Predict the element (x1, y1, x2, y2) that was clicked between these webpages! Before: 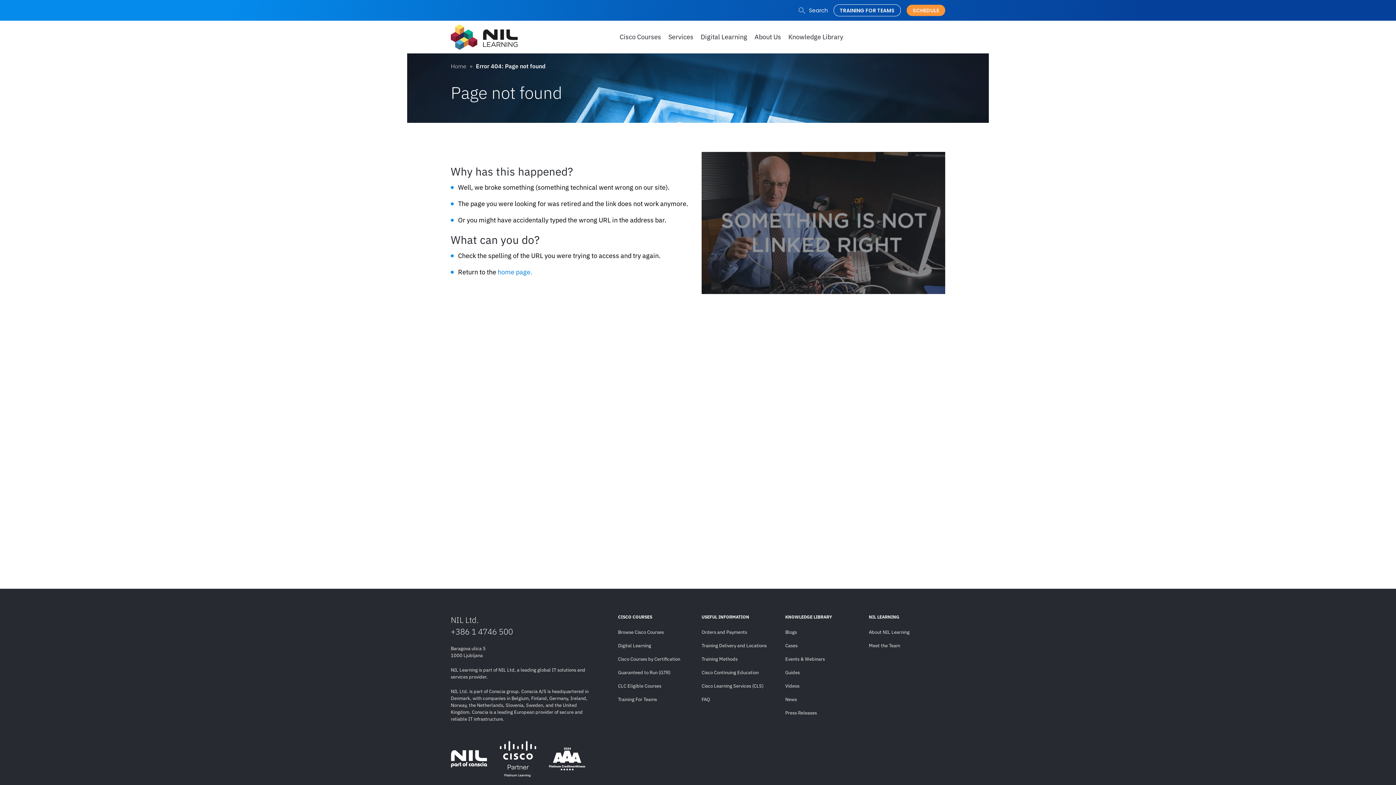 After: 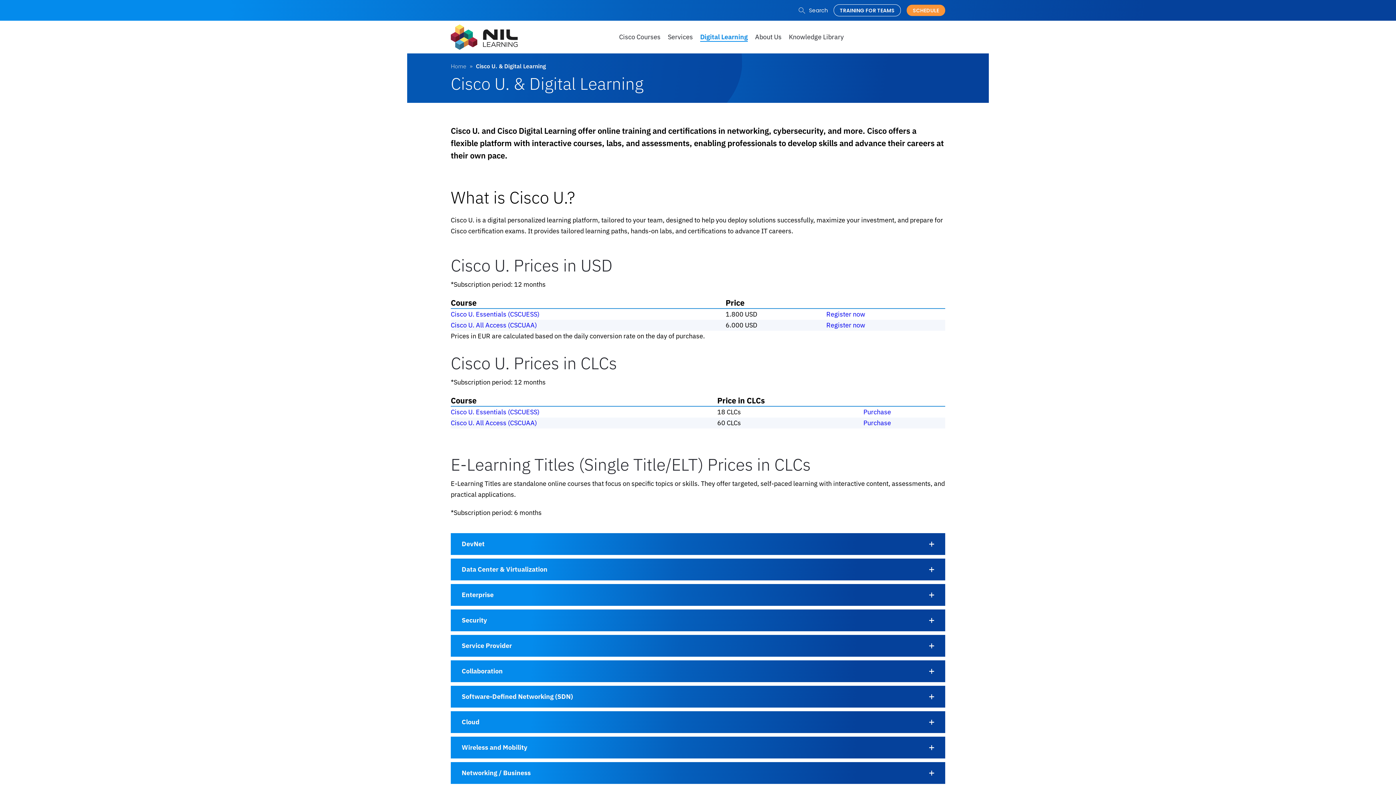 Action: label: Digital Learning bbox: (700, 32, 747, 41)